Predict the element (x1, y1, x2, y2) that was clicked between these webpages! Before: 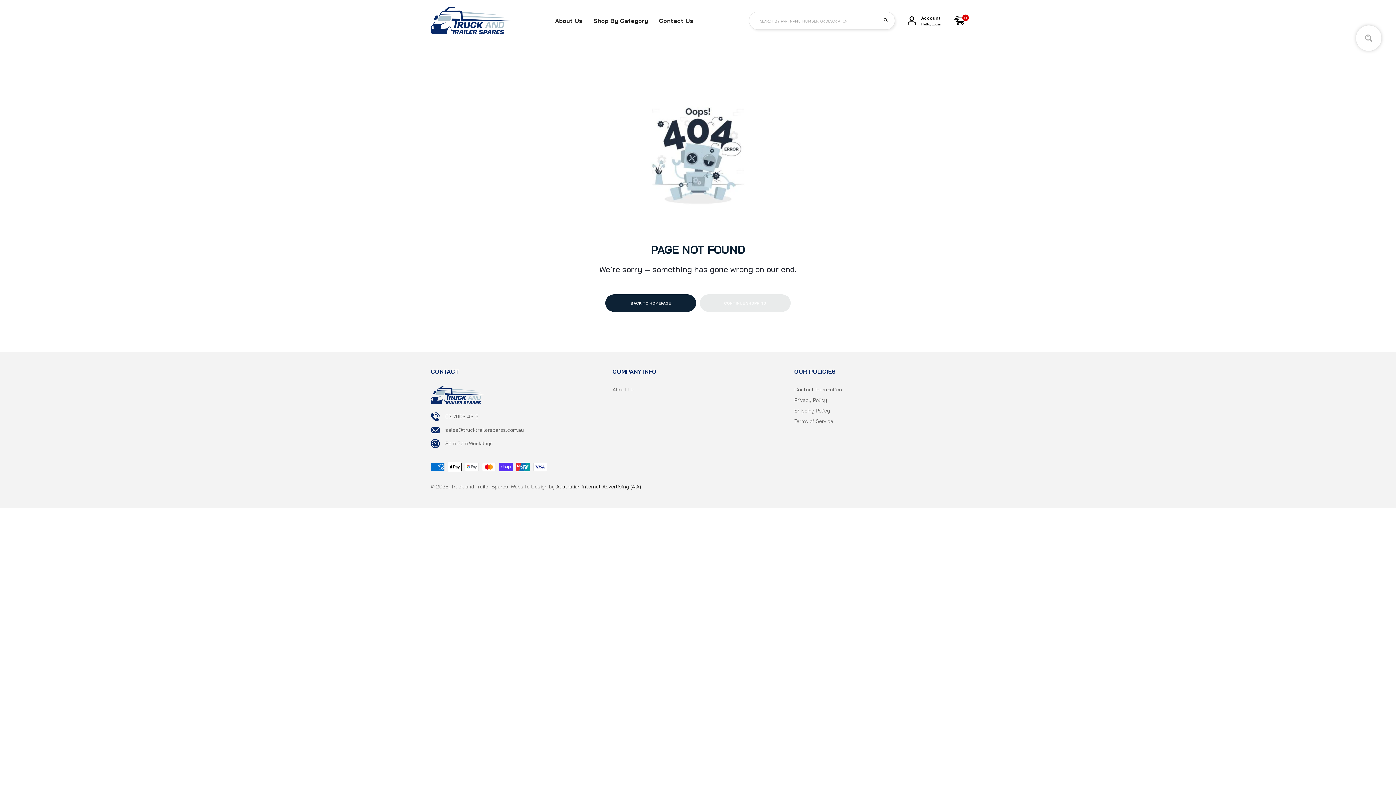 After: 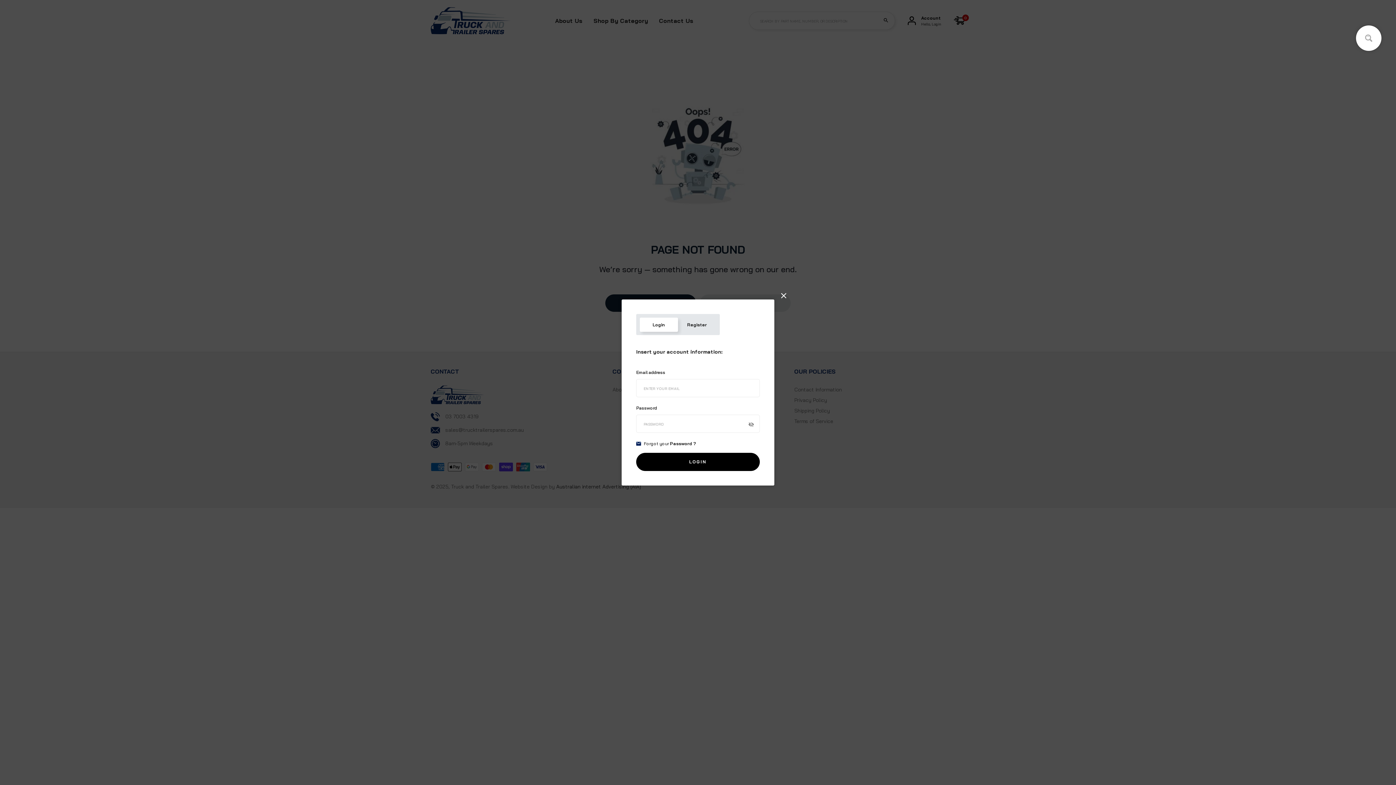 Action: bbox: (908, 14, 916, 26)